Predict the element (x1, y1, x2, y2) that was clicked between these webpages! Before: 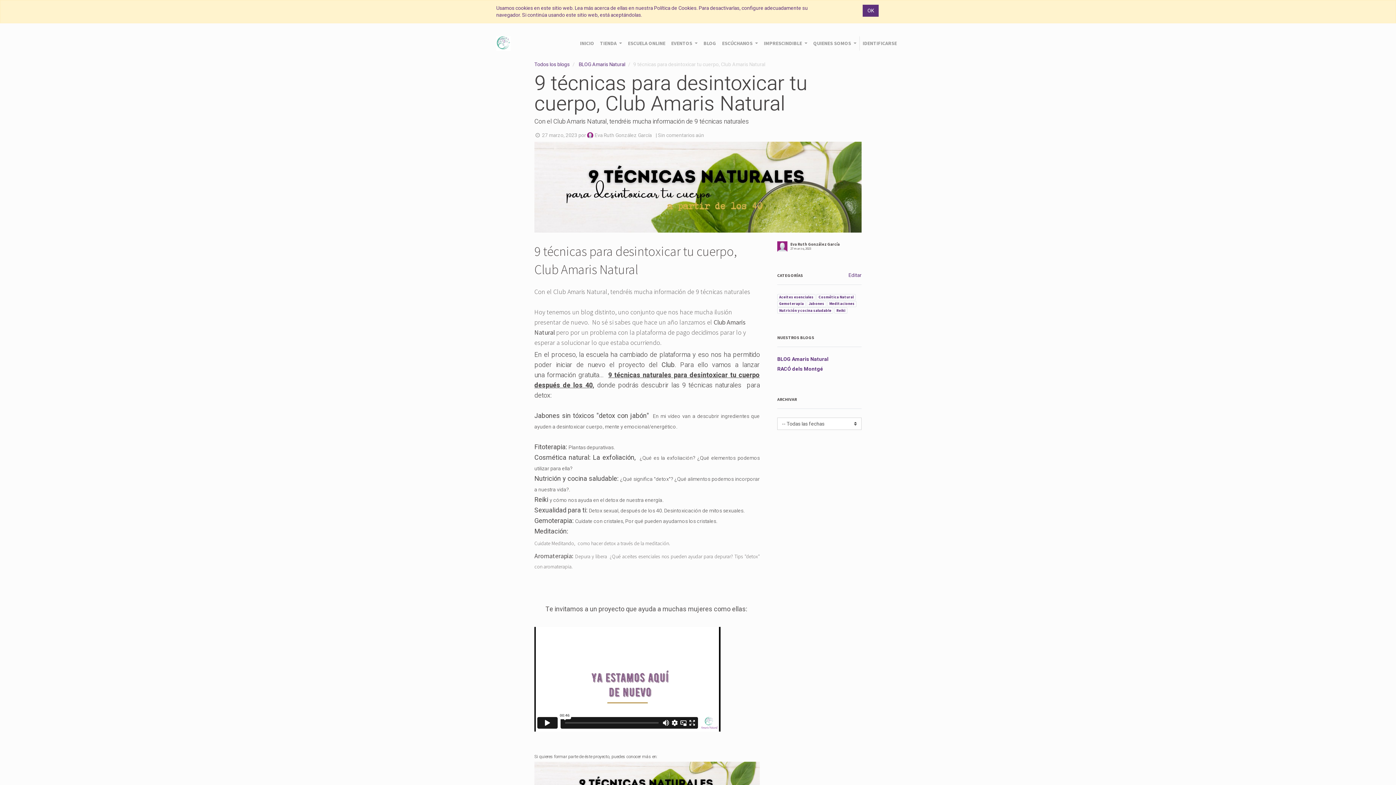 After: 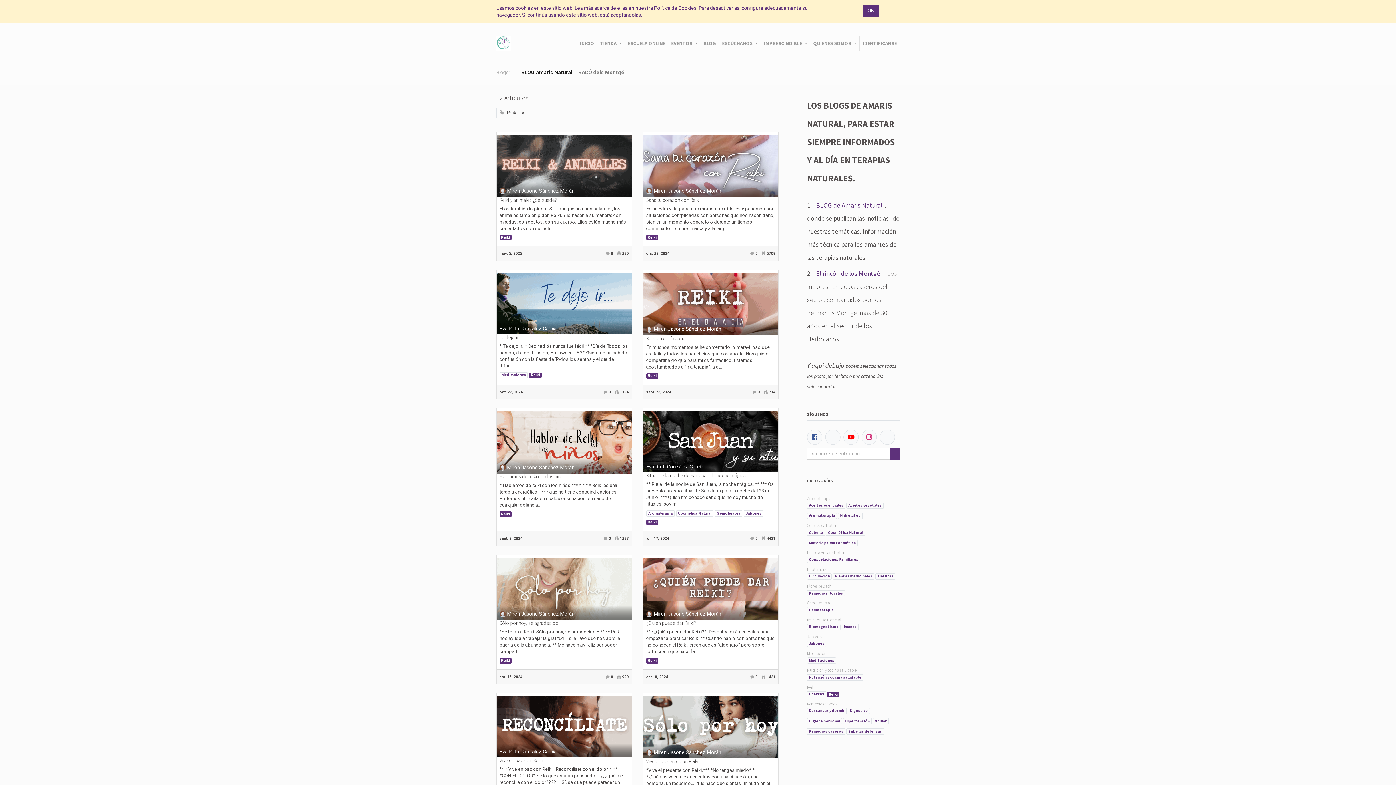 Action: bbox: (834, 307, 847, 313) label: Reiki